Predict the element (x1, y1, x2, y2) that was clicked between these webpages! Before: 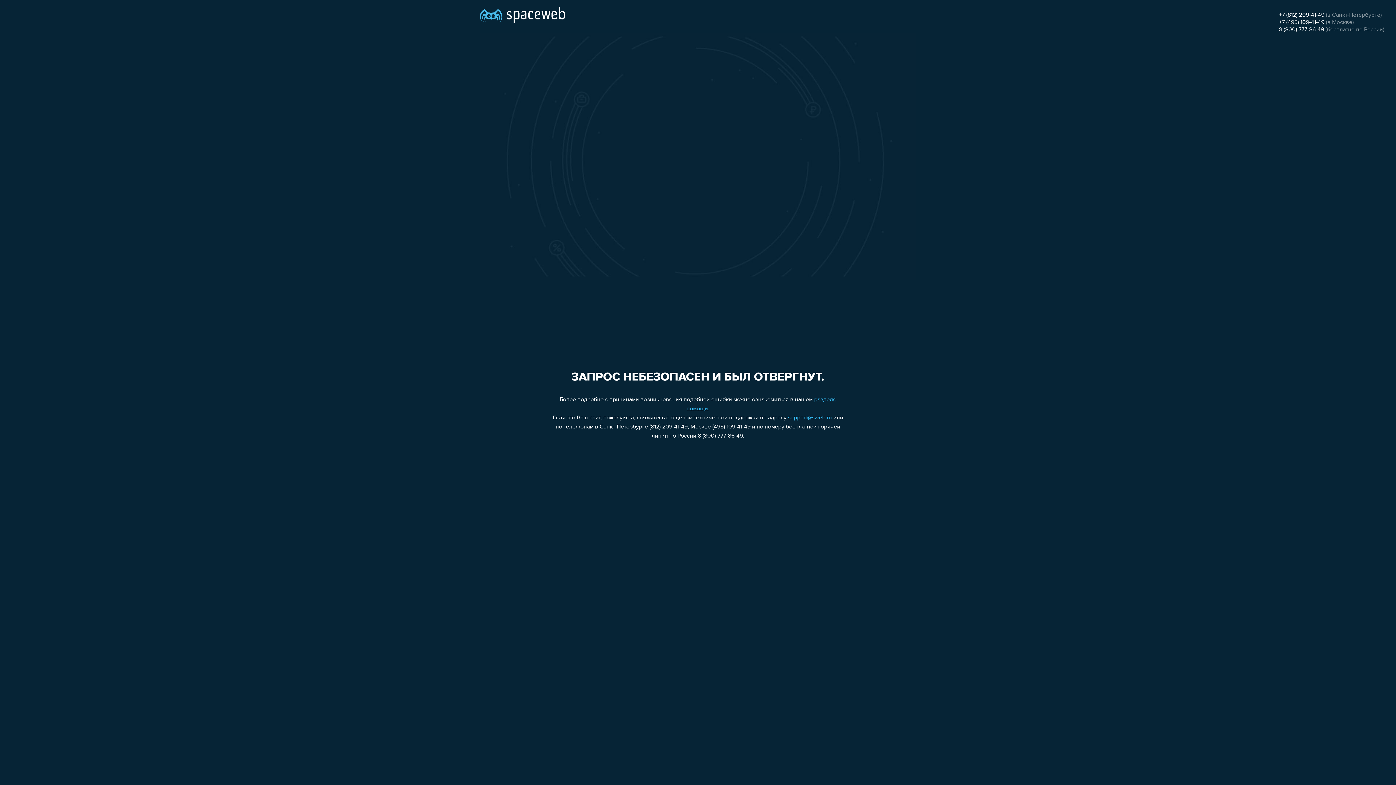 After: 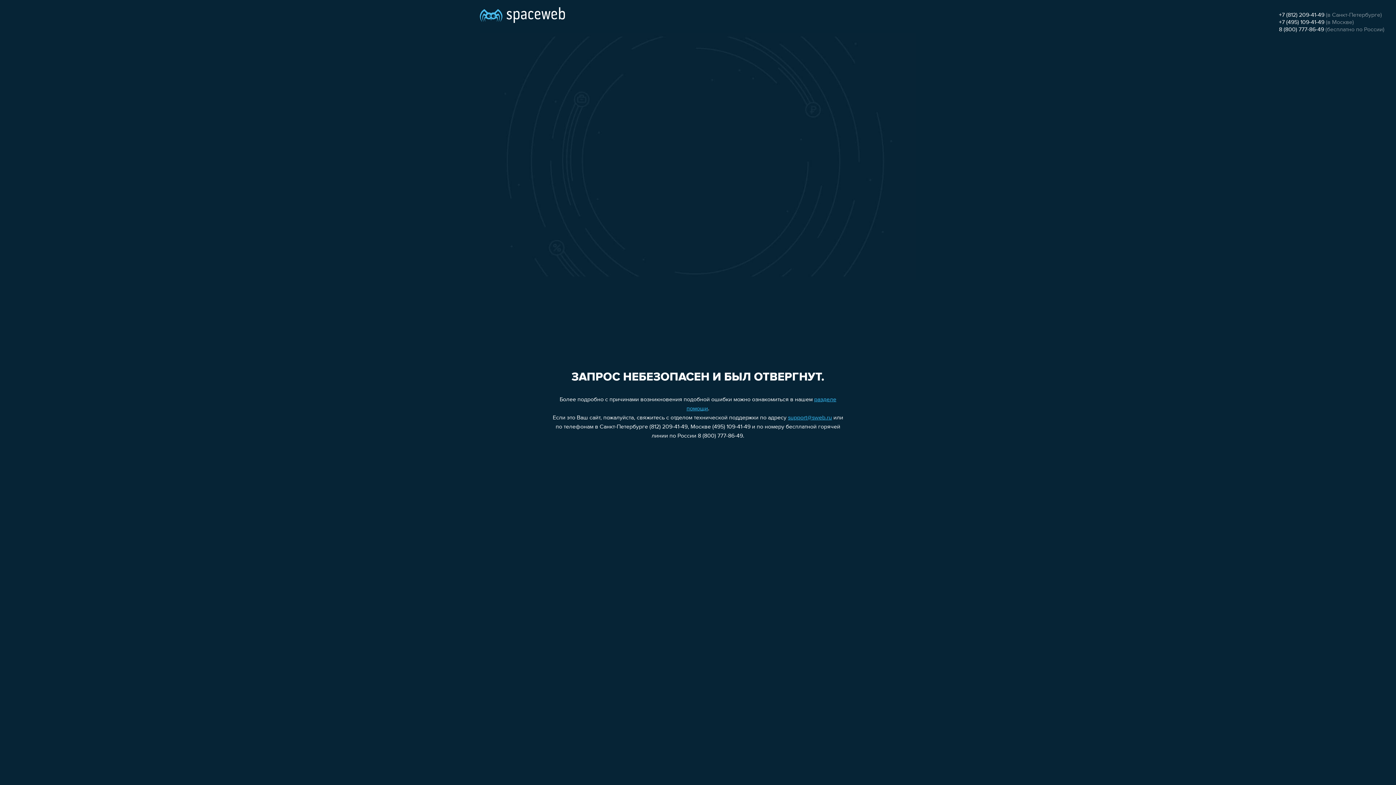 Action: bbox: (1279, 12, 1324, 18) label: +7 (812) 209-41-49